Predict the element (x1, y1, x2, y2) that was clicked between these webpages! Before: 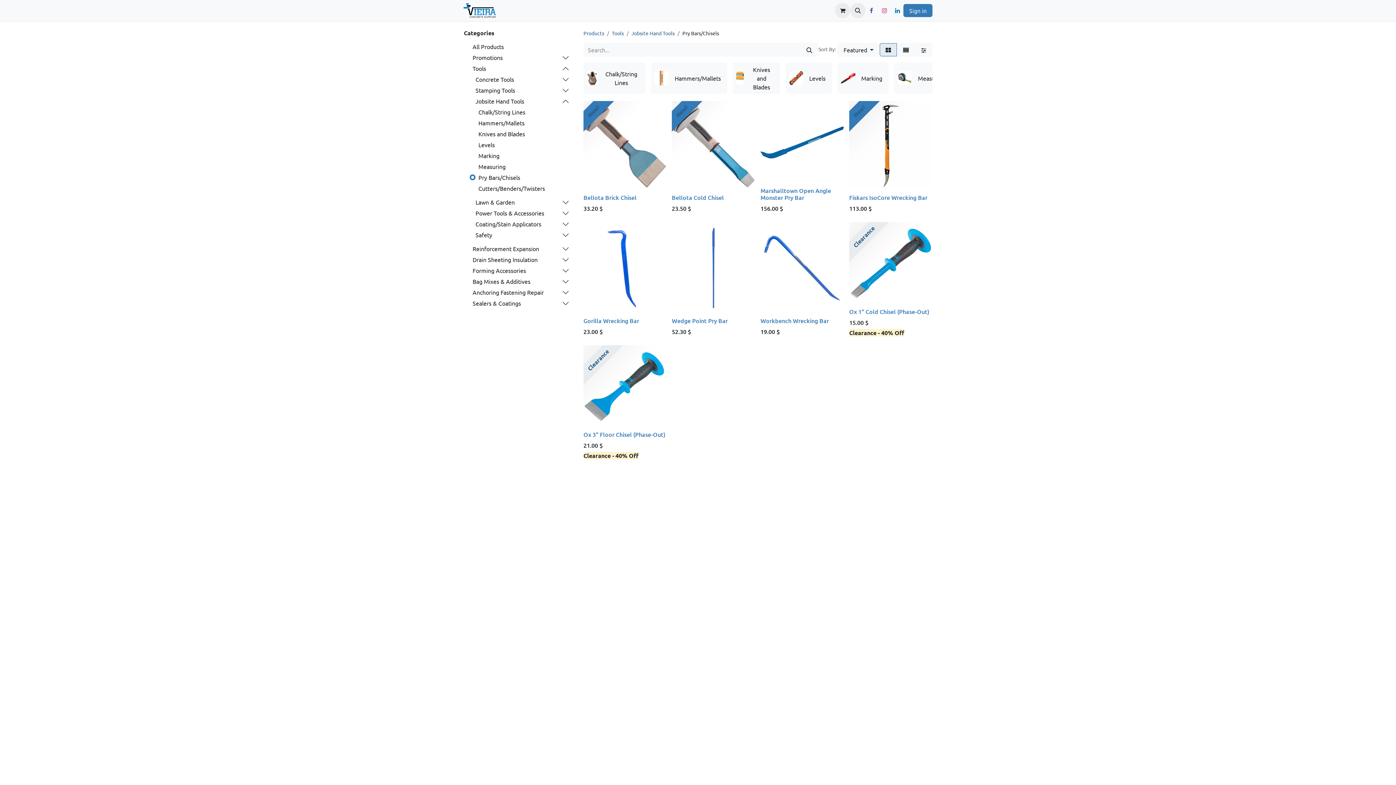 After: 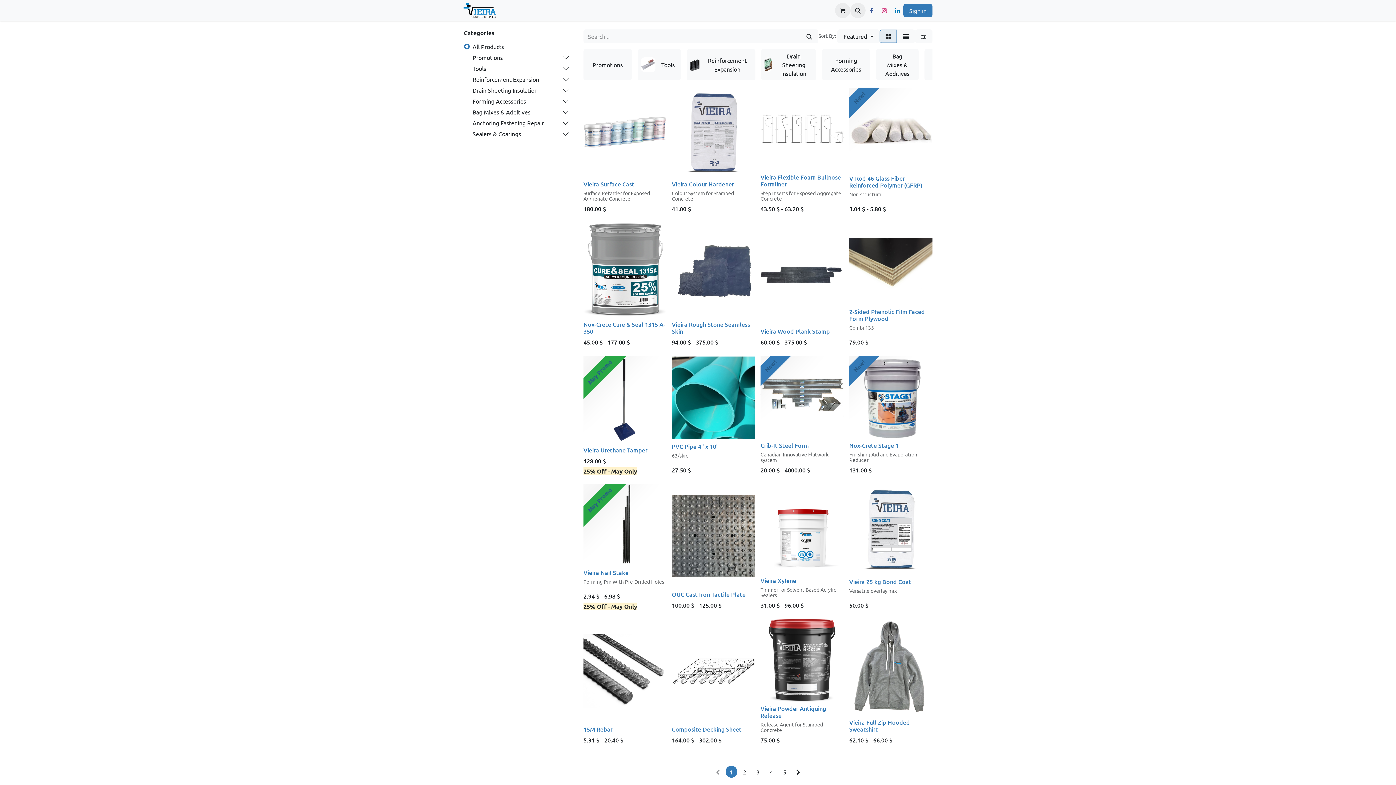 Action: label: Products bbox: (583, 29, 604, 36)